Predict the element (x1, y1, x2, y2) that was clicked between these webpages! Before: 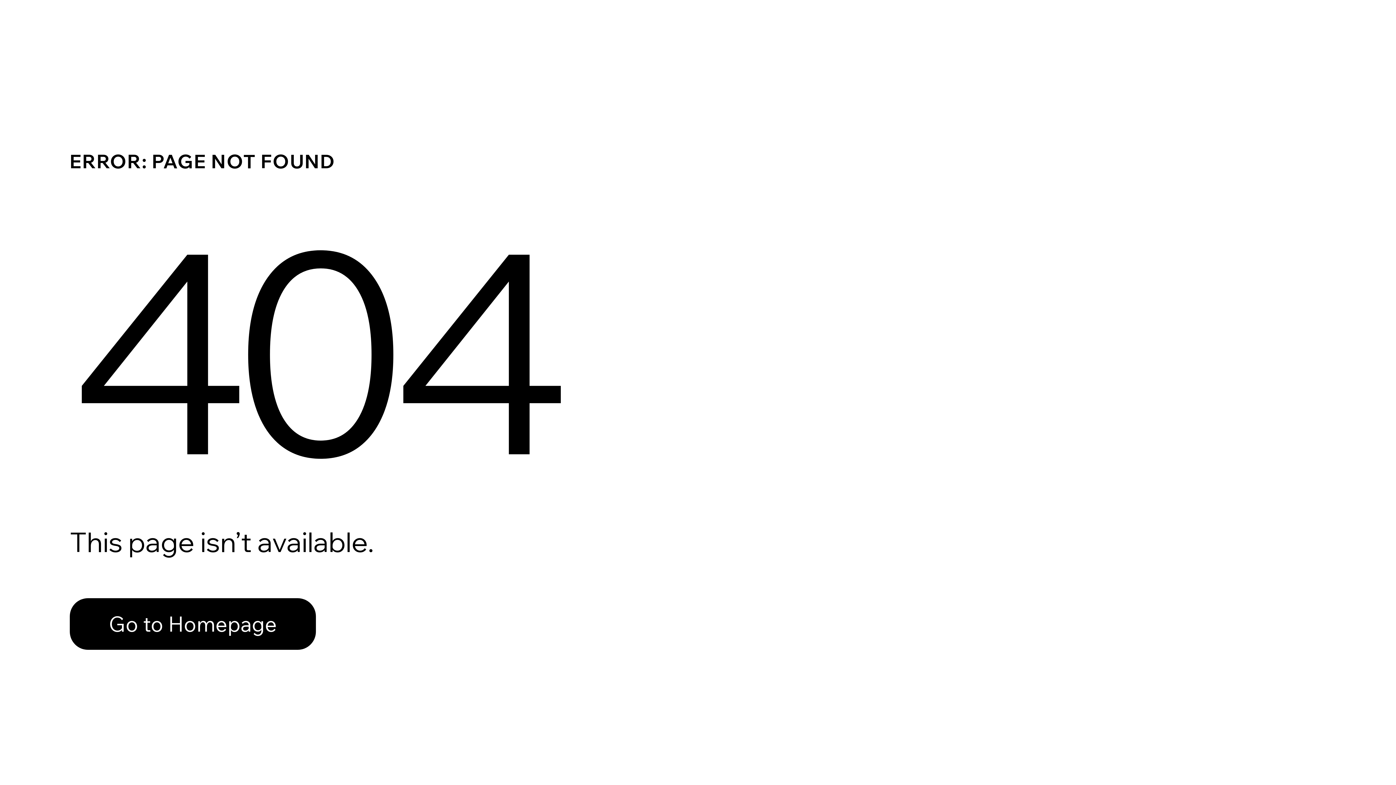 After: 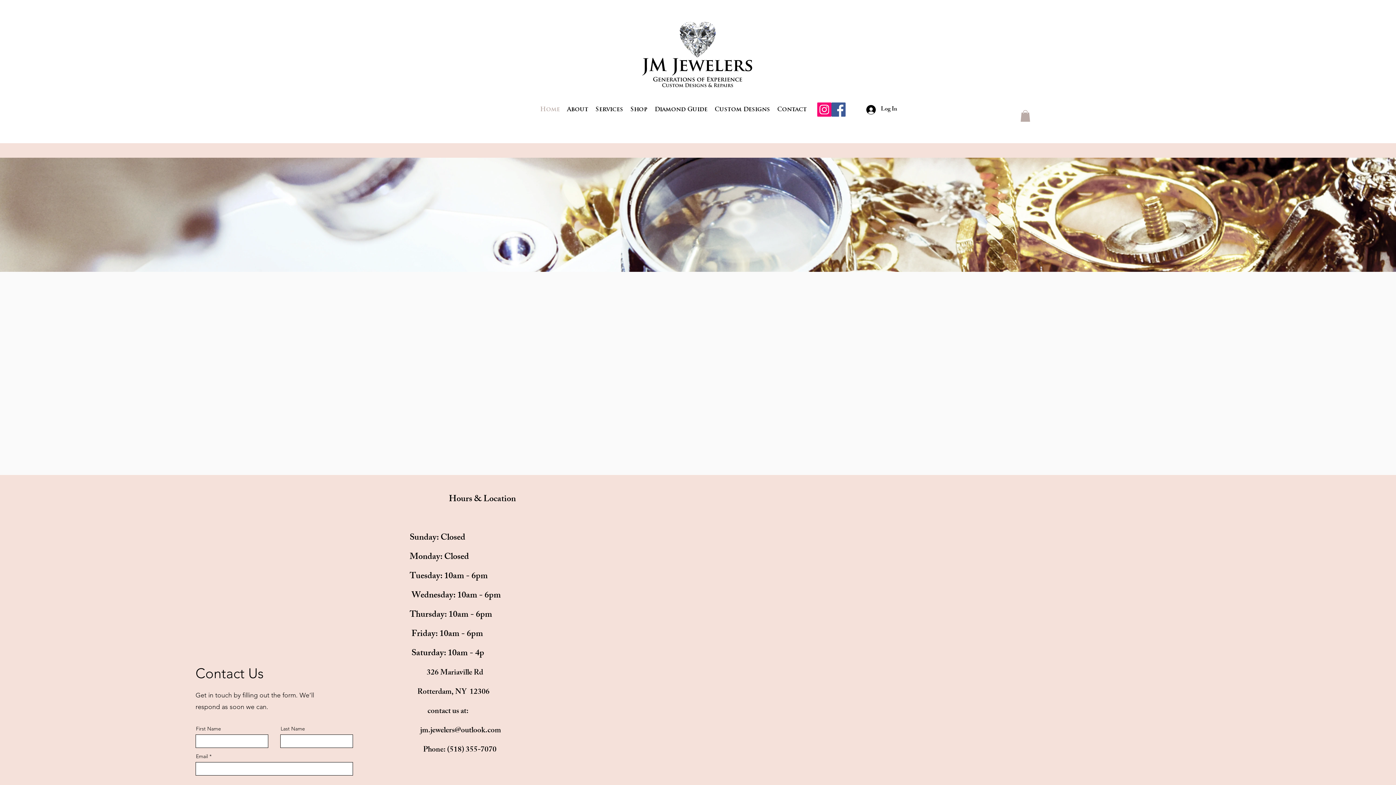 Action: bbox: (69, 582, 768, 659) label: Go to Homepage